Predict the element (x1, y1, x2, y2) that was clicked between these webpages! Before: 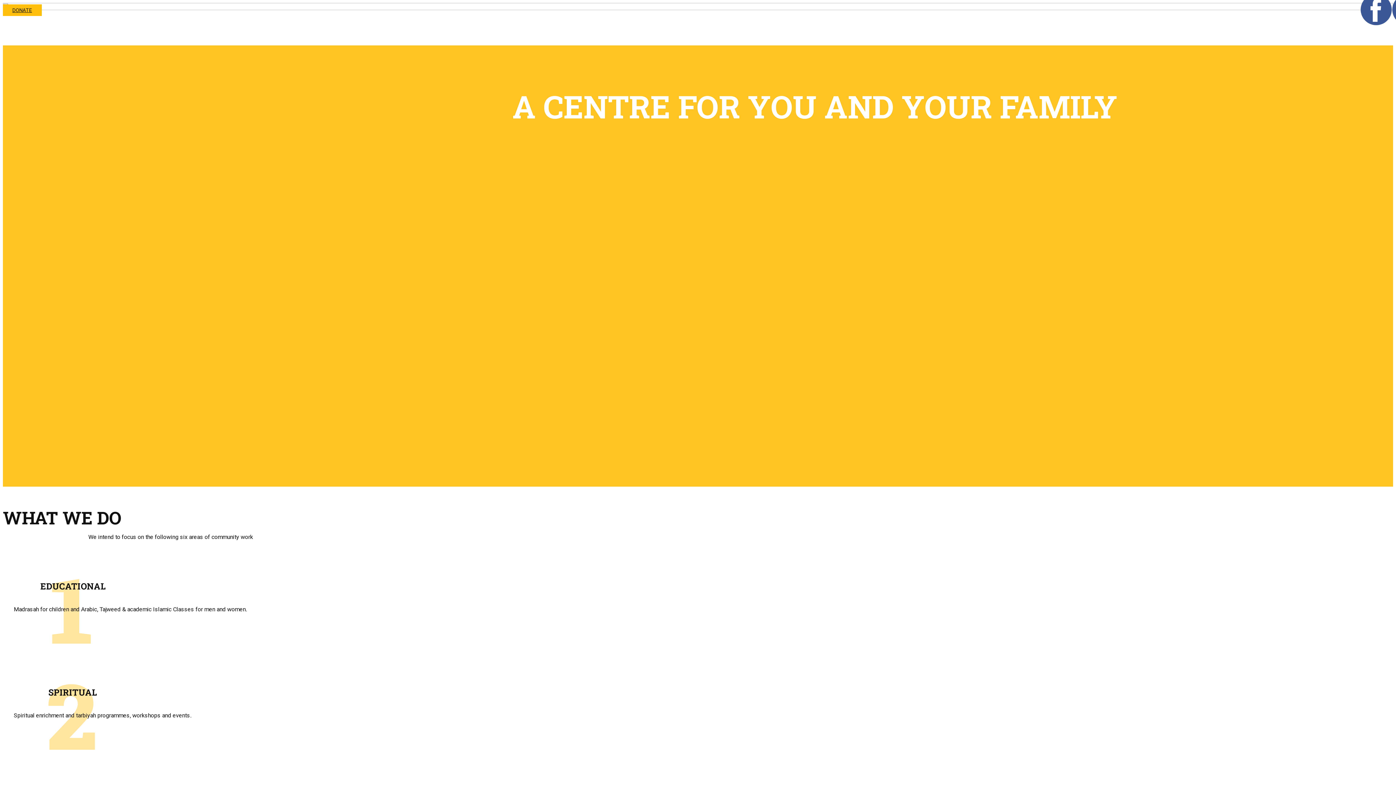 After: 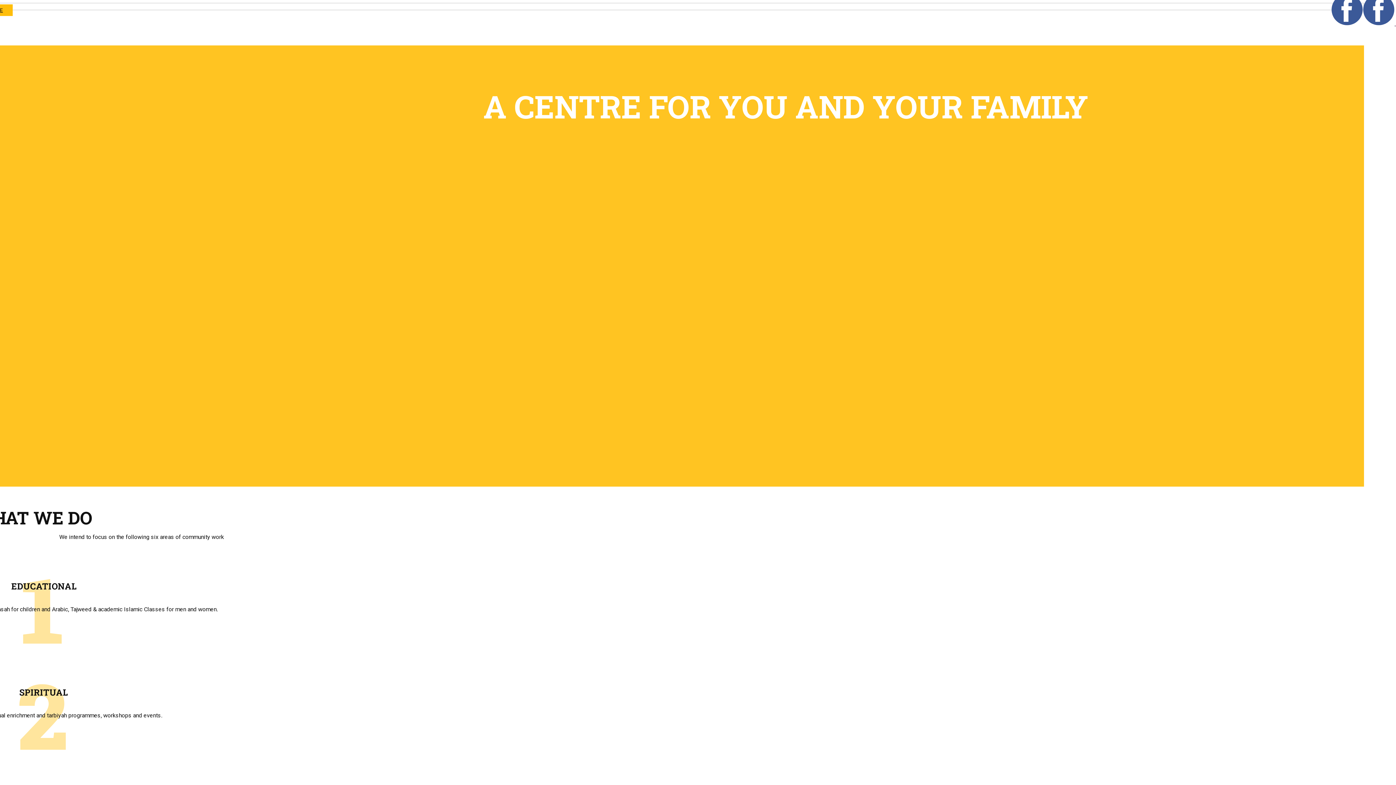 Action: bbox: (1360, 20, 1425, 26) label:  